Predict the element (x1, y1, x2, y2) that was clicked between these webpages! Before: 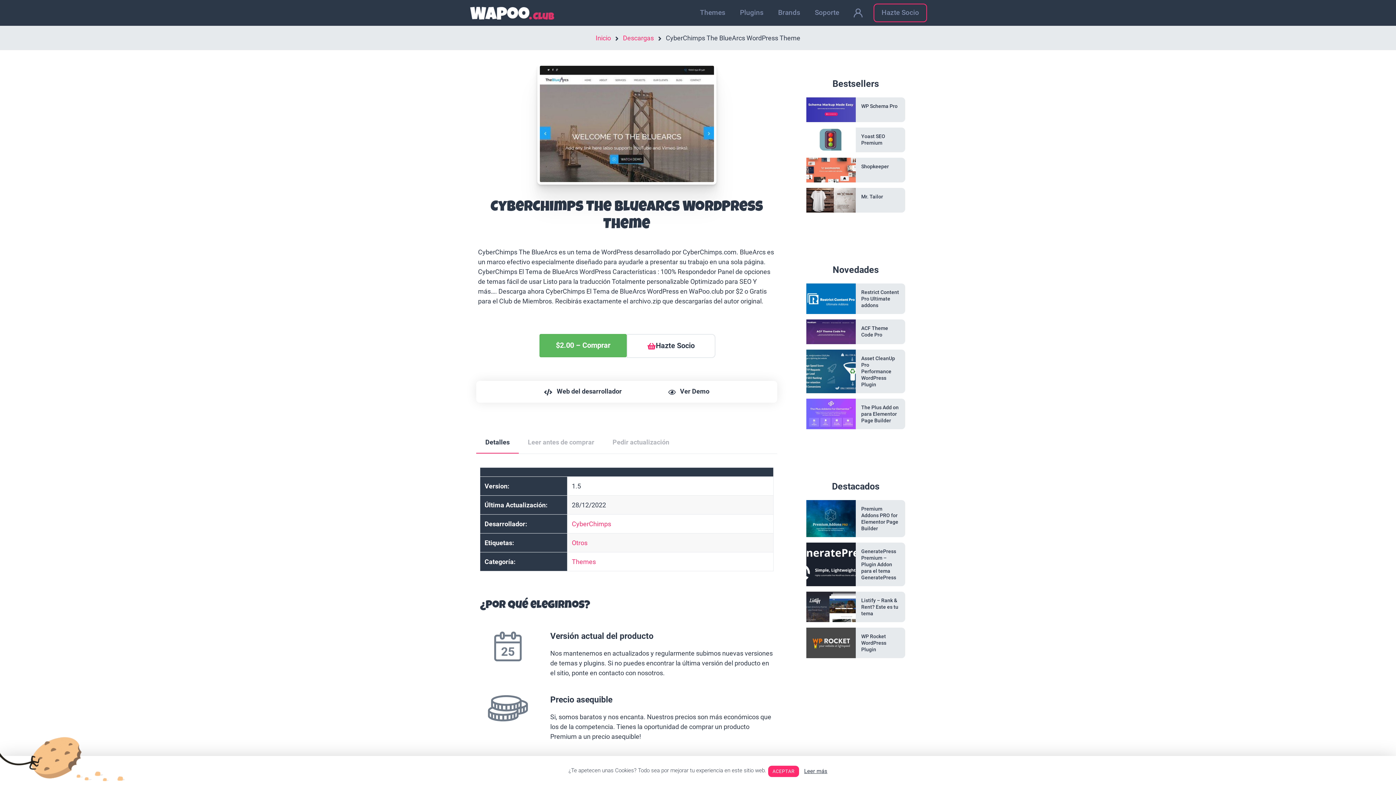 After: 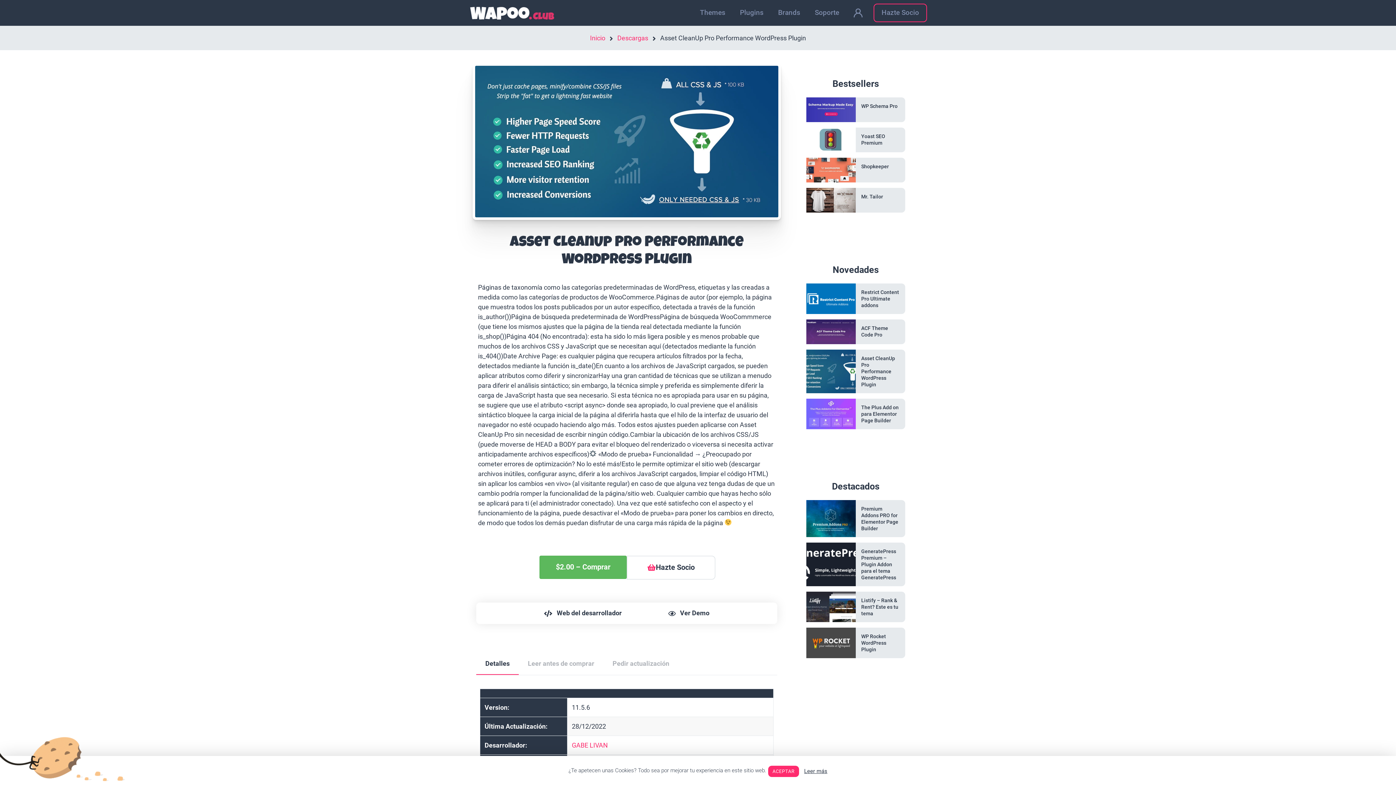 Action: bbox: (806, 349, 856, 393)